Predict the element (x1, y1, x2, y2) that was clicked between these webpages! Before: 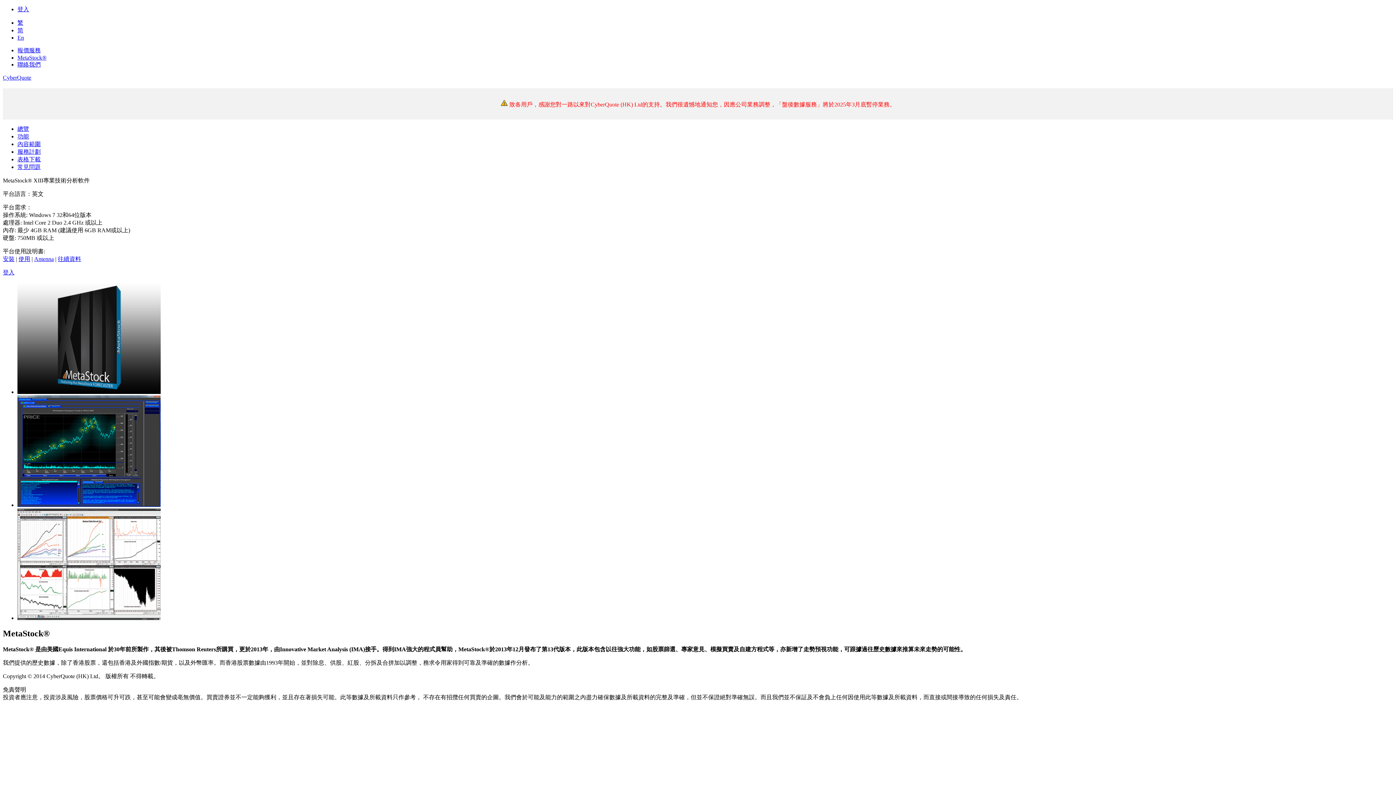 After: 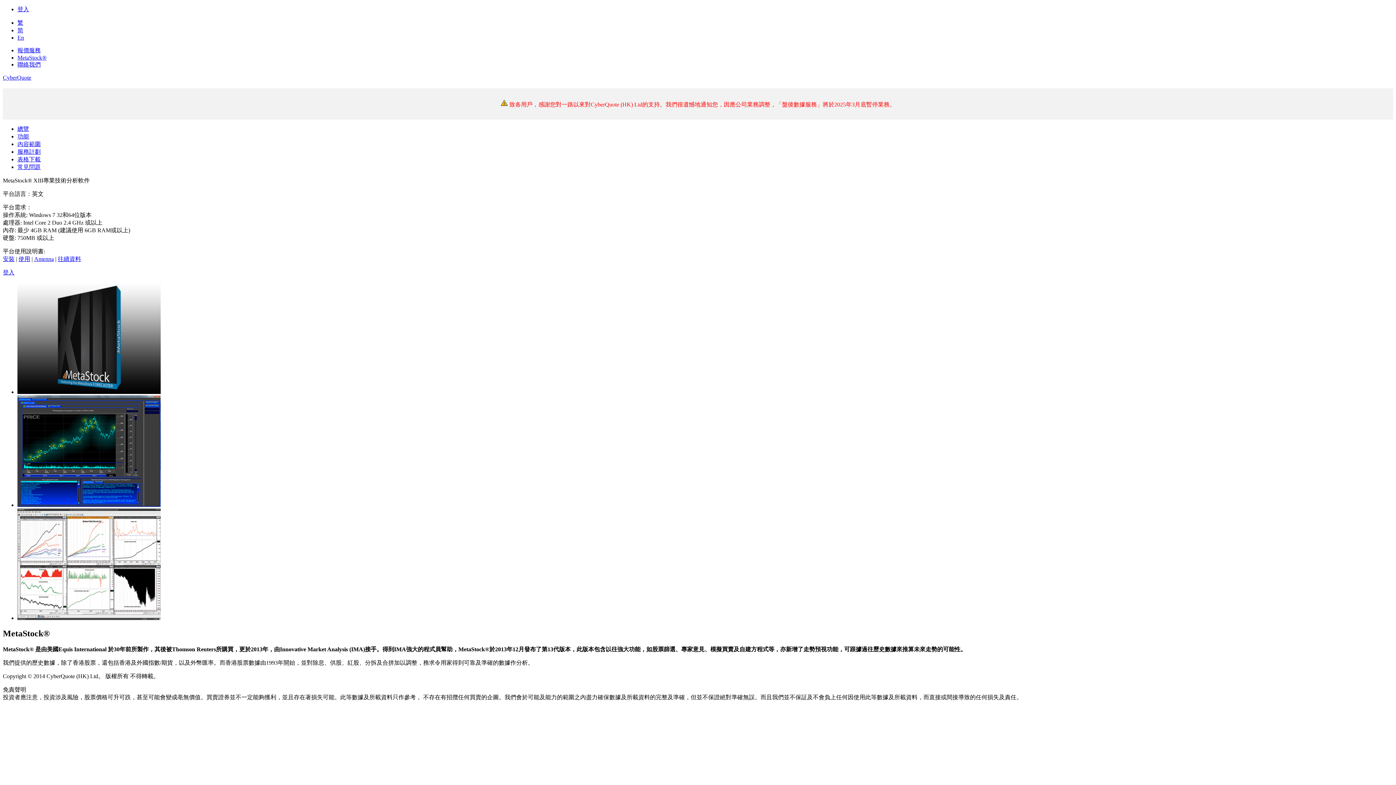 Action: bbox: (17, 54, 46, 60) label: MetaStock®